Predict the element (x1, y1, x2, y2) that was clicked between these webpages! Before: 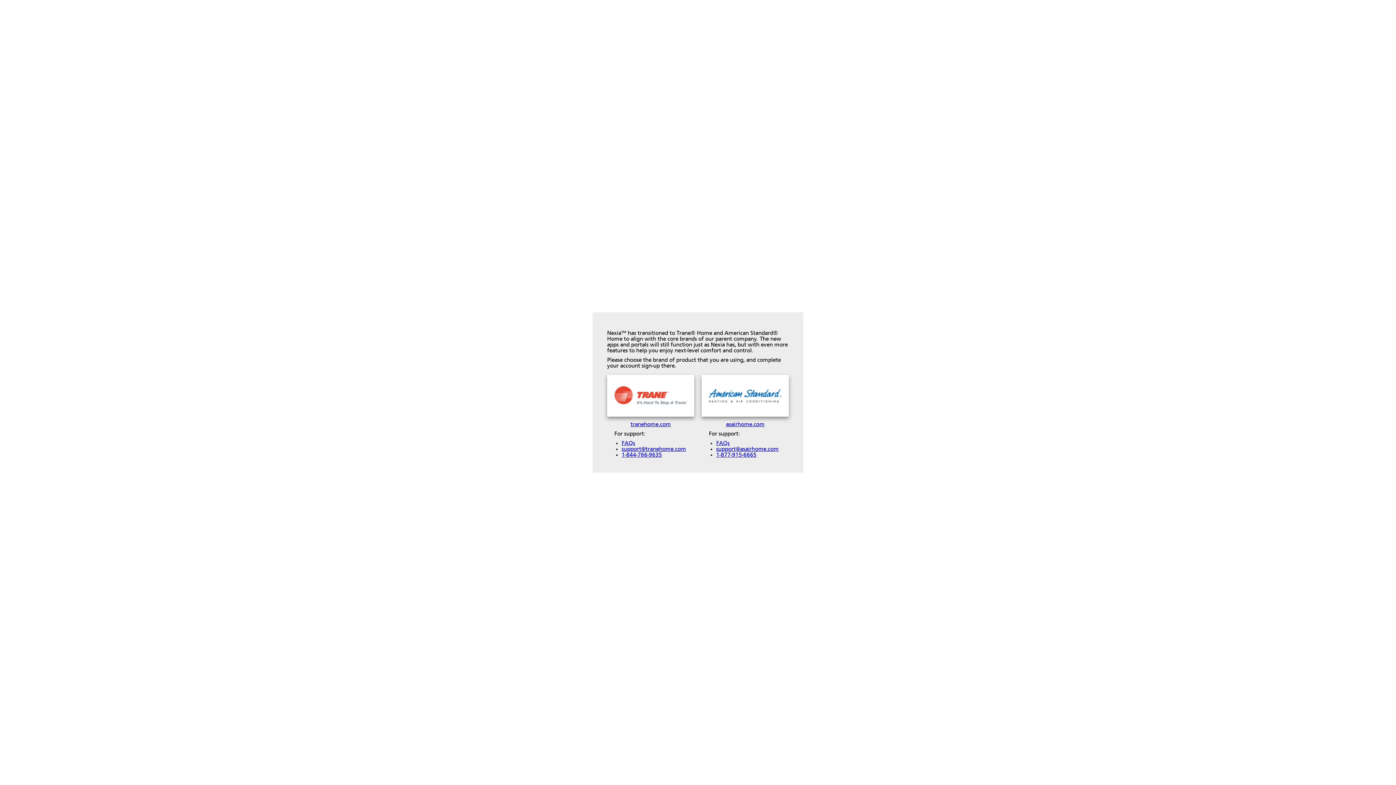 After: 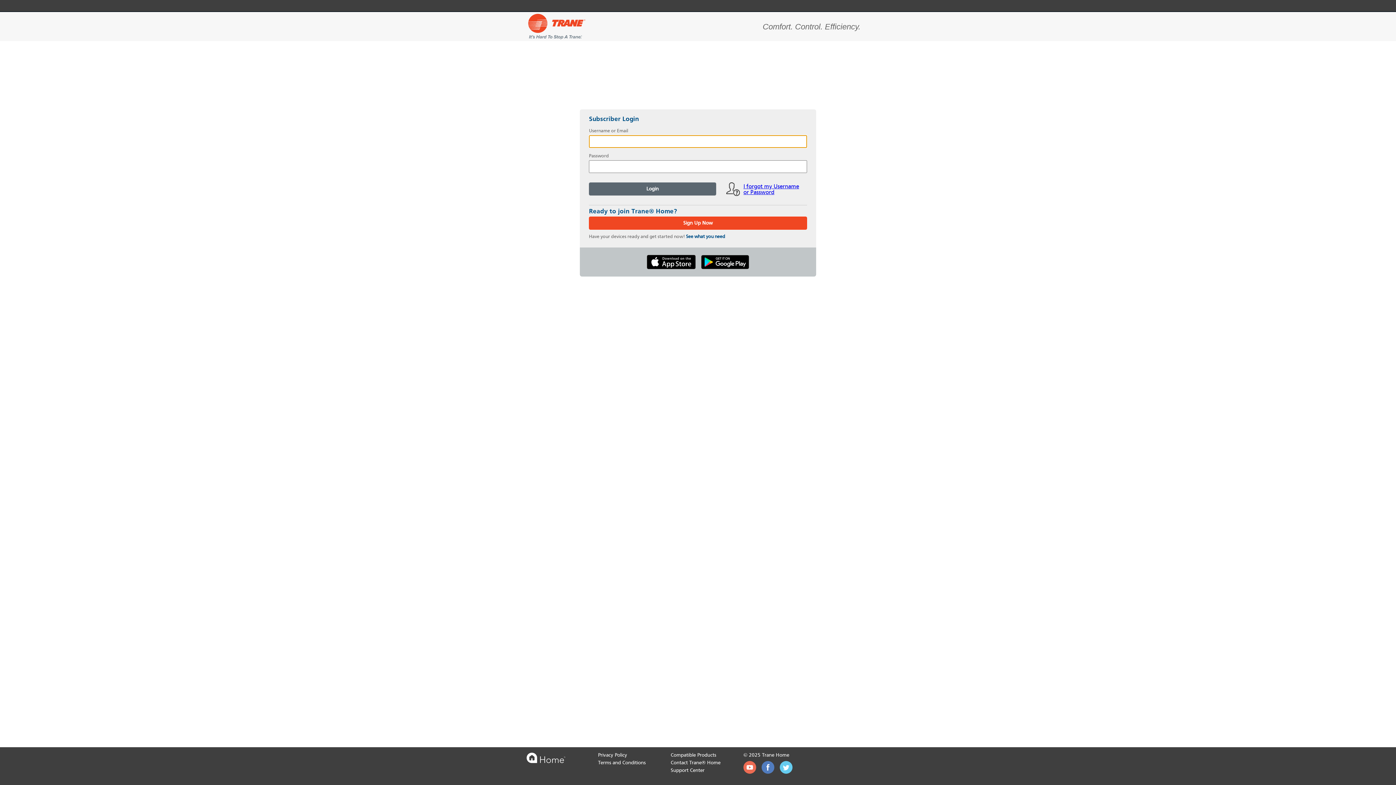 Action: label: tranehome.com bbox: (630, 422, 671, 427)